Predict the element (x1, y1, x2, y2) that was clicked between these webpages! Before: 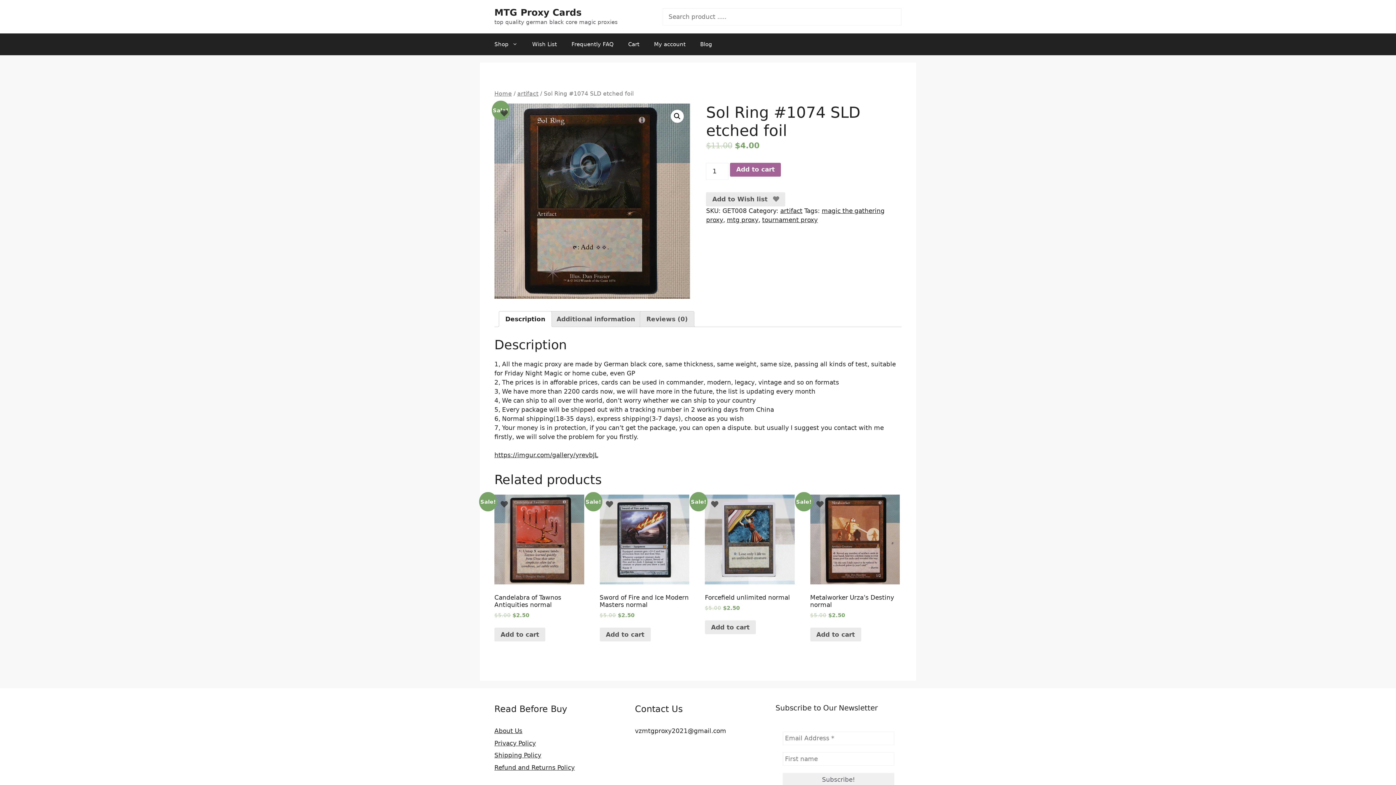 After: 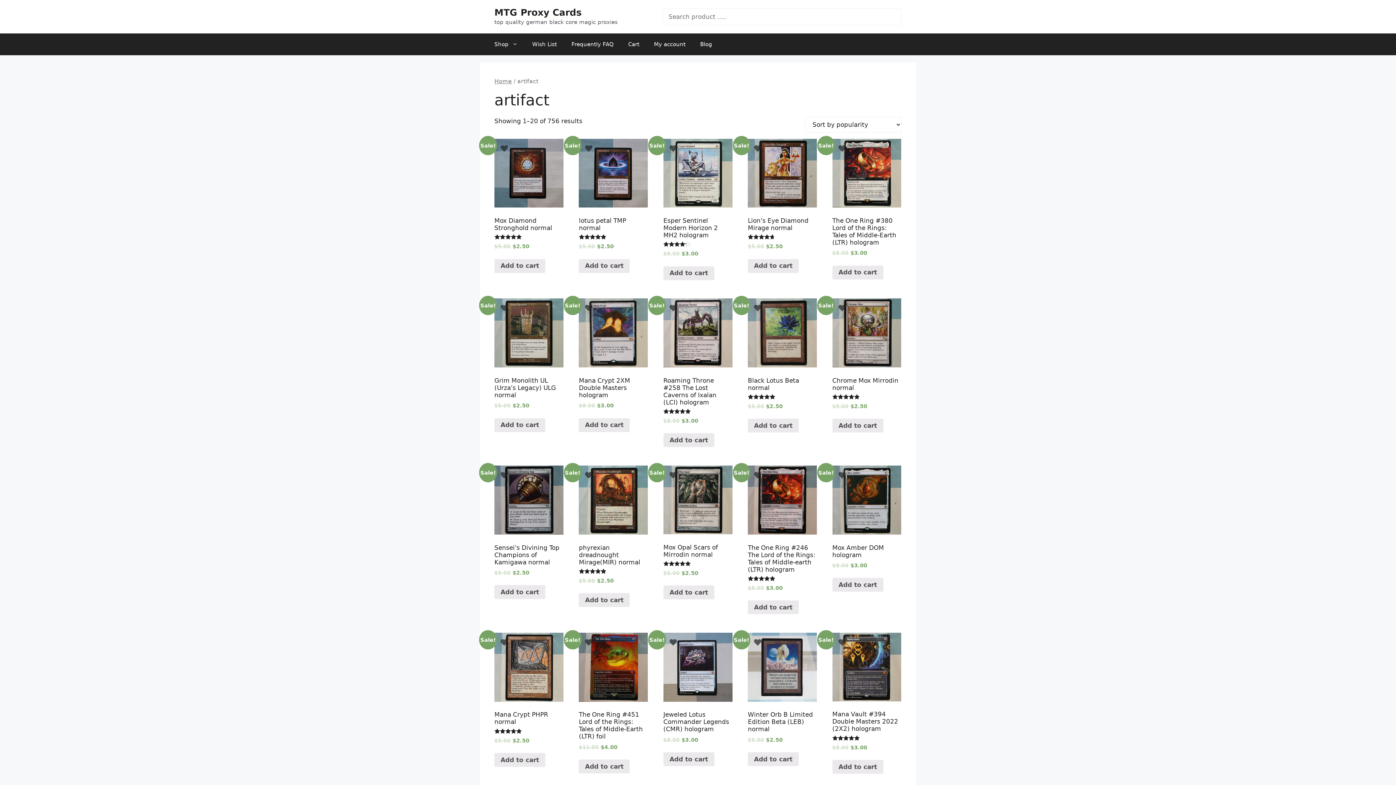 Action: bbox: (780, 207, 802, 214) label: artifact